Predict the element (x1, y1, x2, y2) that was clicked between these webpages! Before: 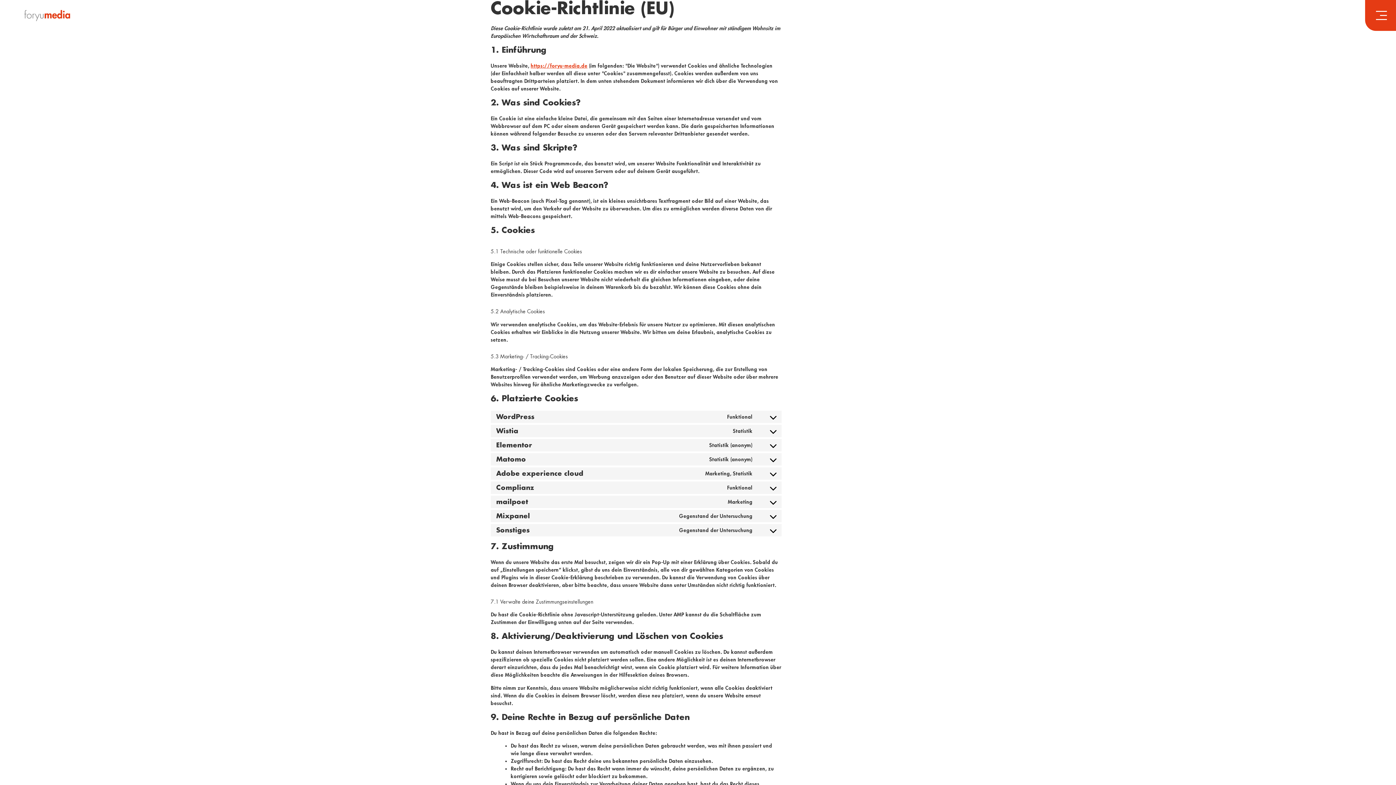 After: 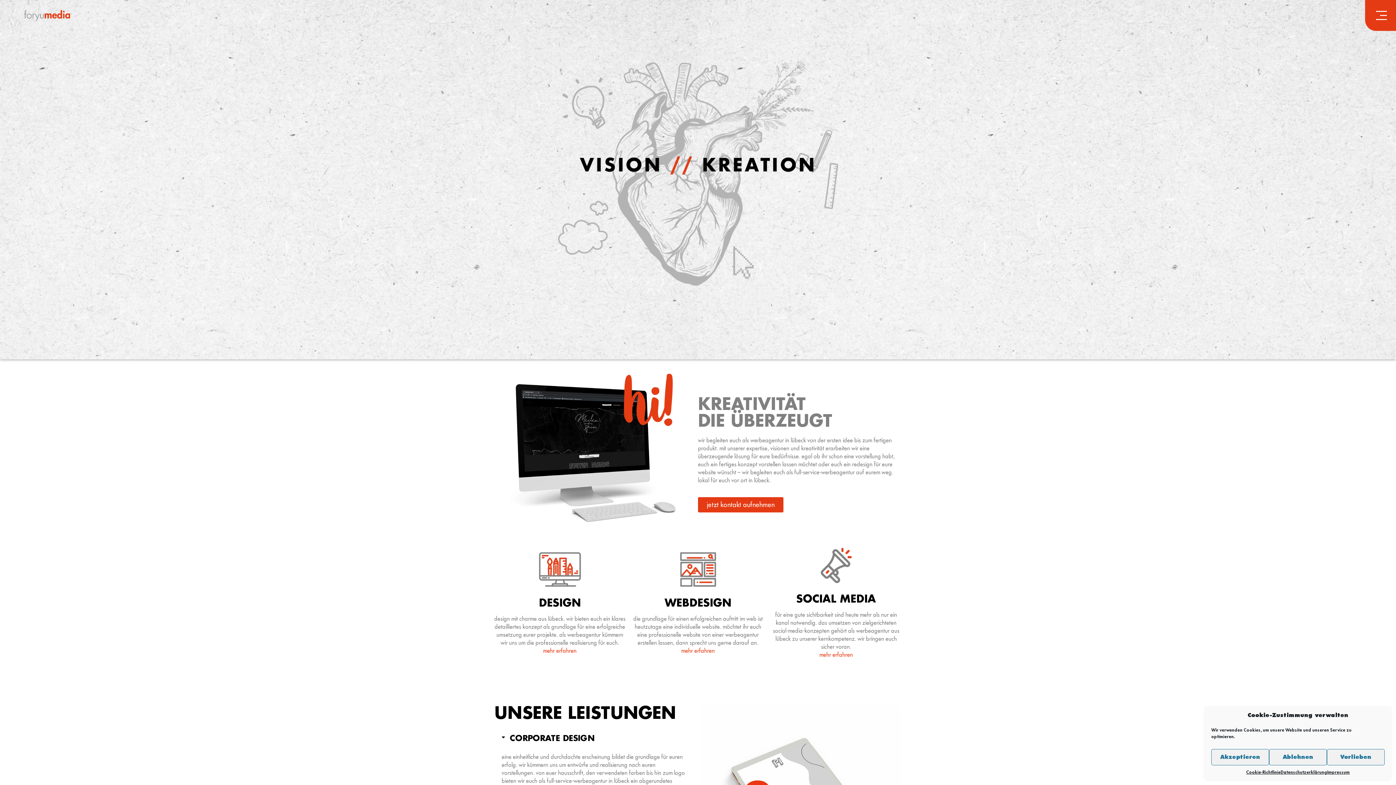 Action: label: https://foryu-media.de bbox: (530, 63, 587, 68)